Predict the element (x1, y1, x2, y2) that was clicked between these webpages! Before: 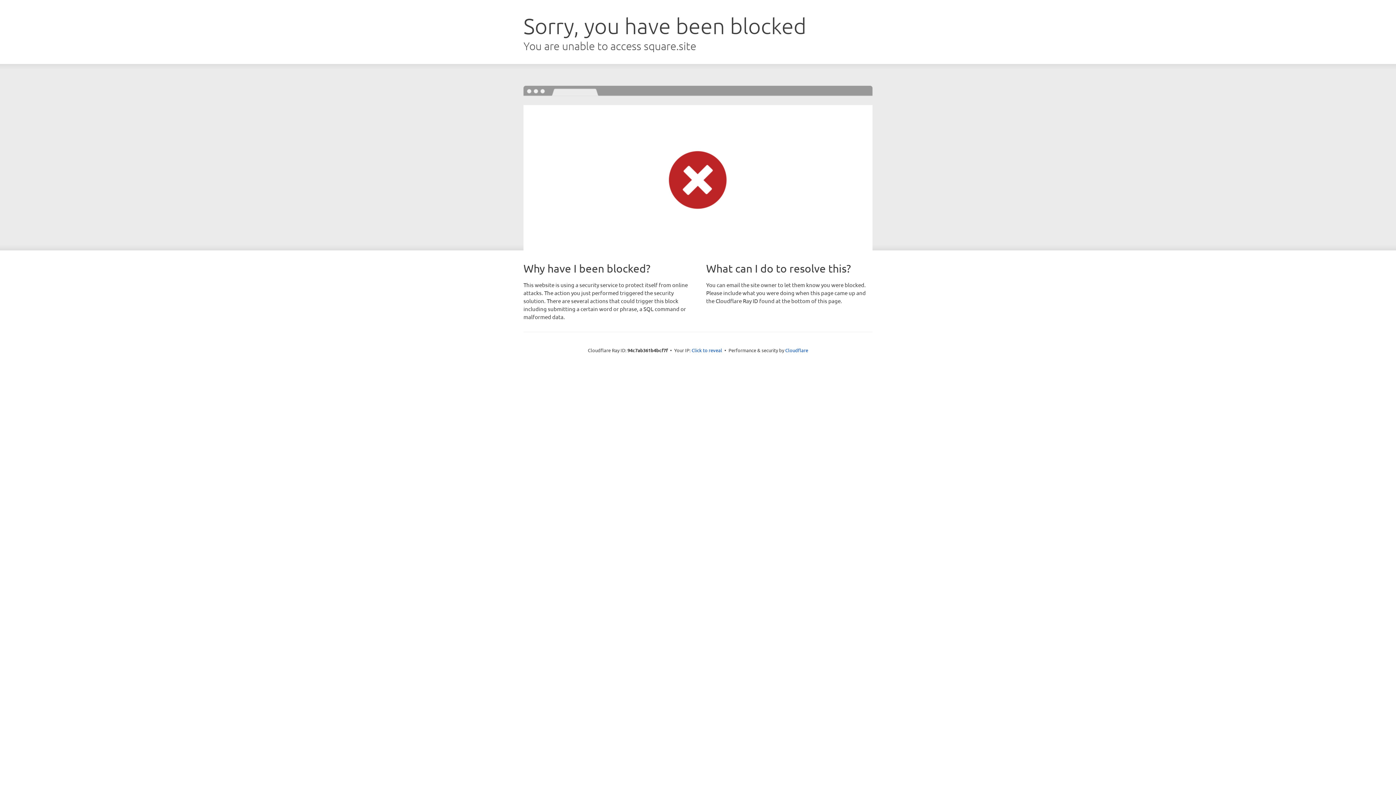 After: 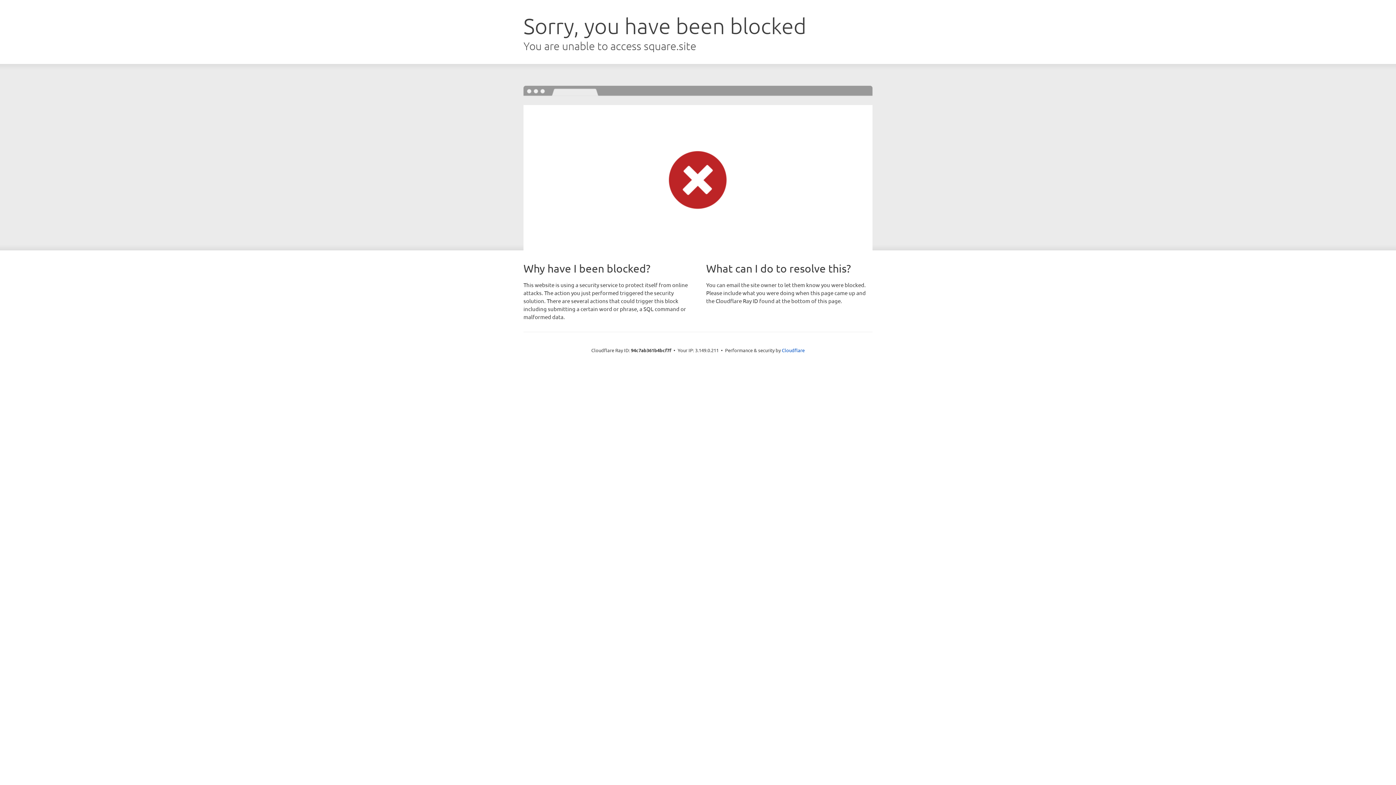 Action: label: Click to reveal bbox: (691, 346, 722, 353)